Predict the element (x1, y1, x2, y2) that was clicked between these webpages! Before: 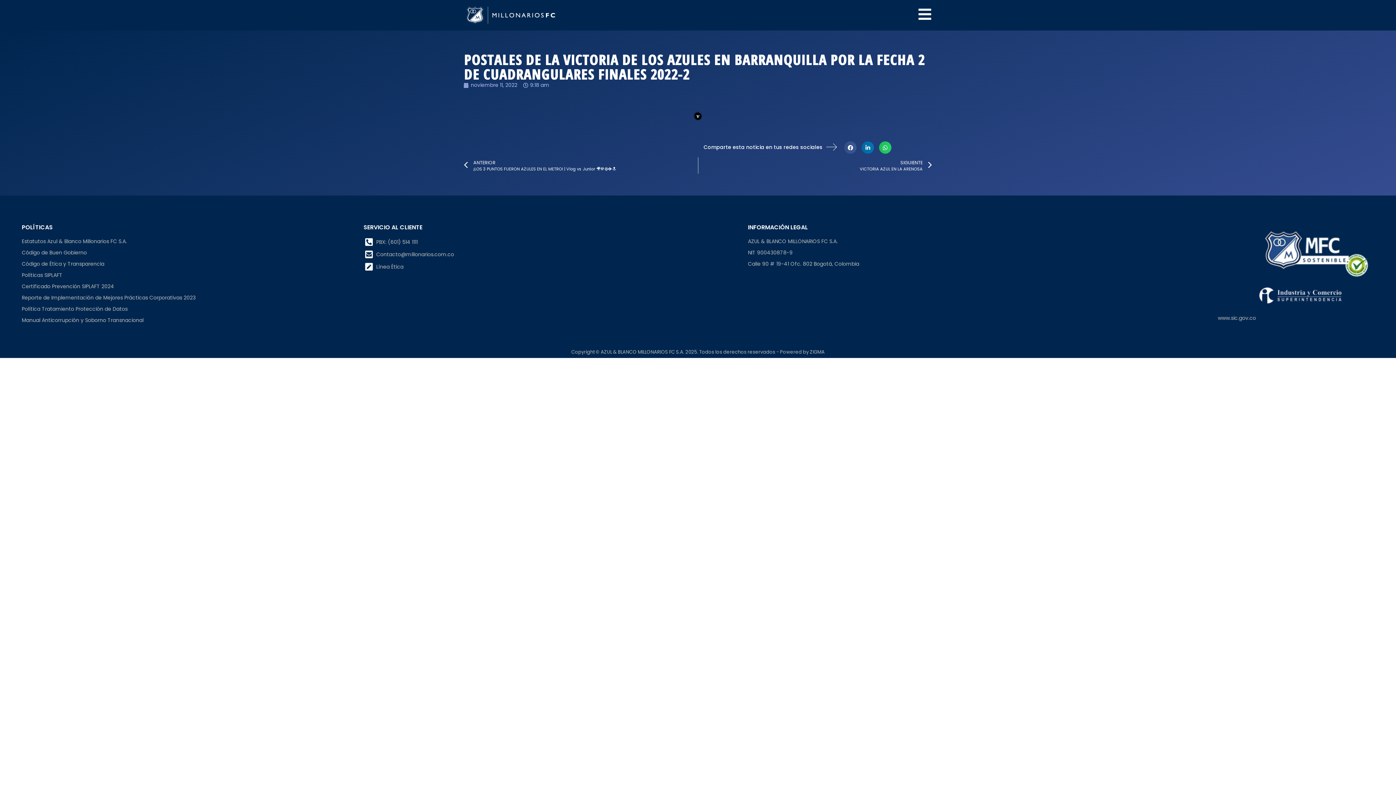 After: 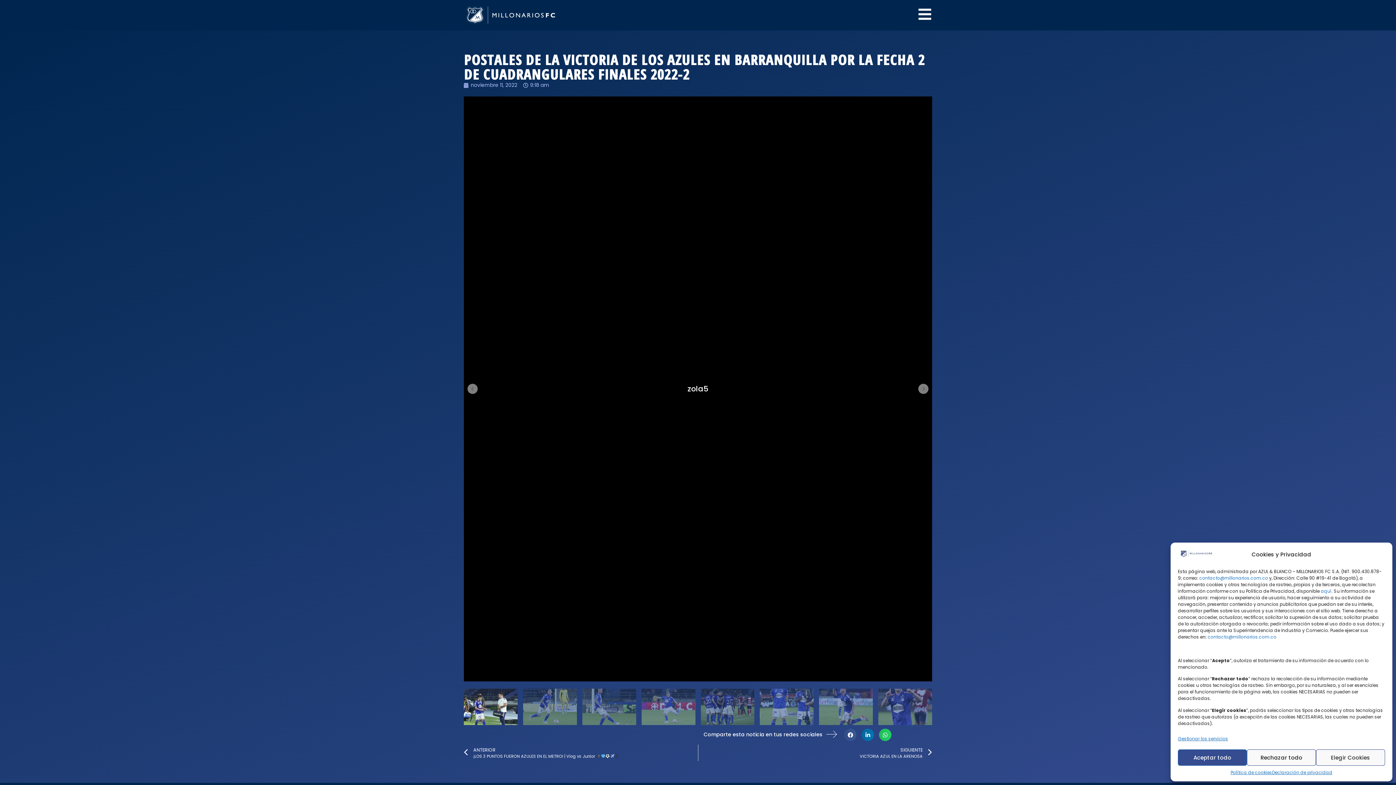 Action: bbox: (810, 348, 824, 355) label: ZIGMA